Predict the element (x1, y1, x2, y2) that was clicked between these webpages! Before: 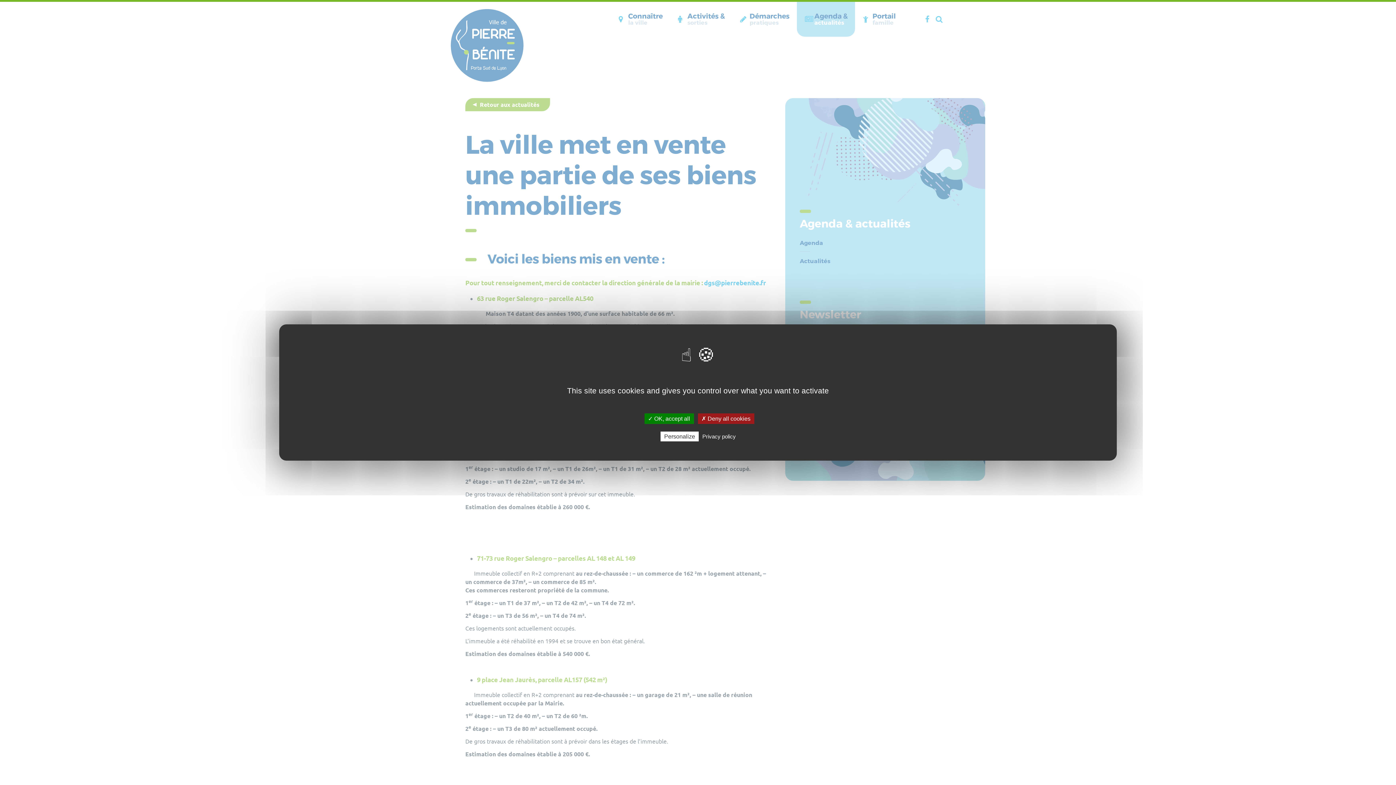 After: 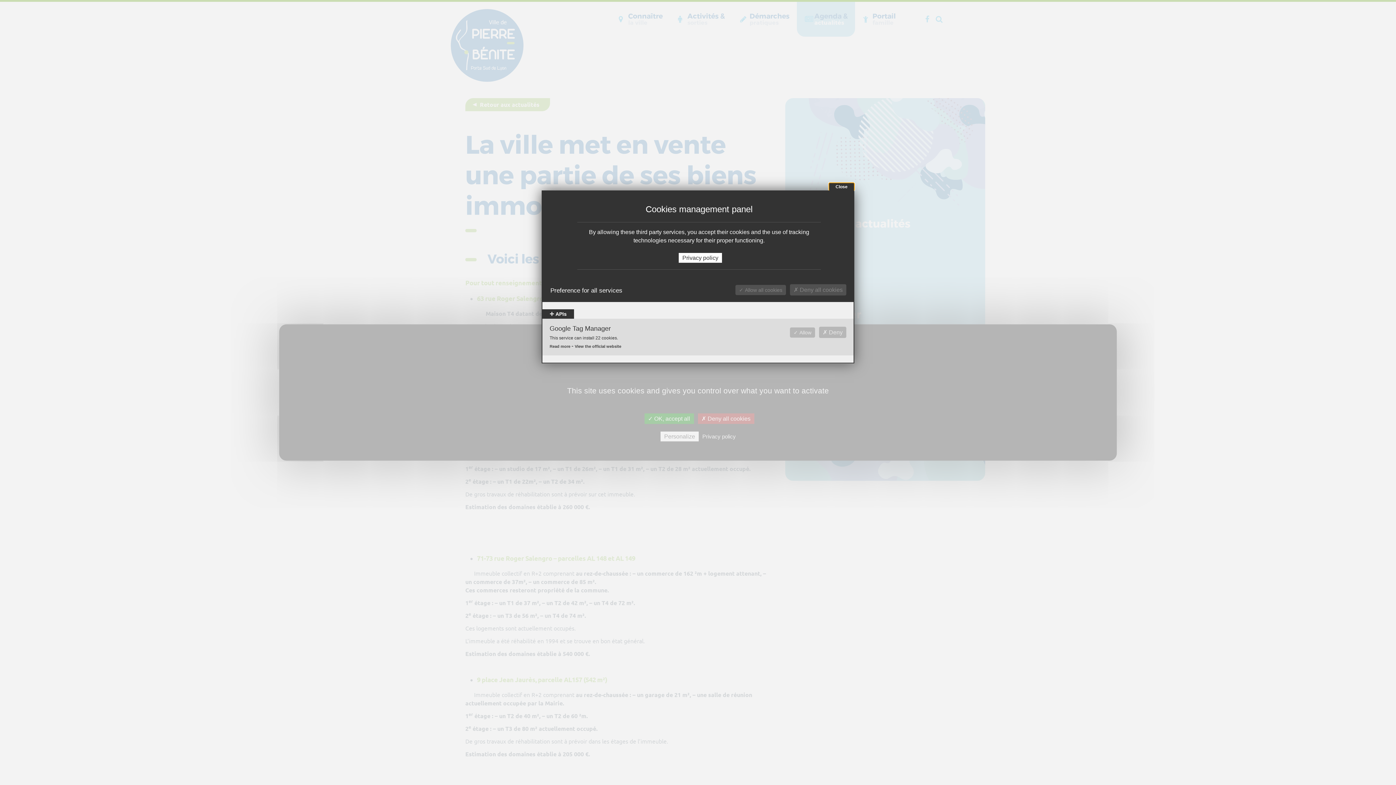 Action: label: Personalize bbox: (660, 431, 698, 441)